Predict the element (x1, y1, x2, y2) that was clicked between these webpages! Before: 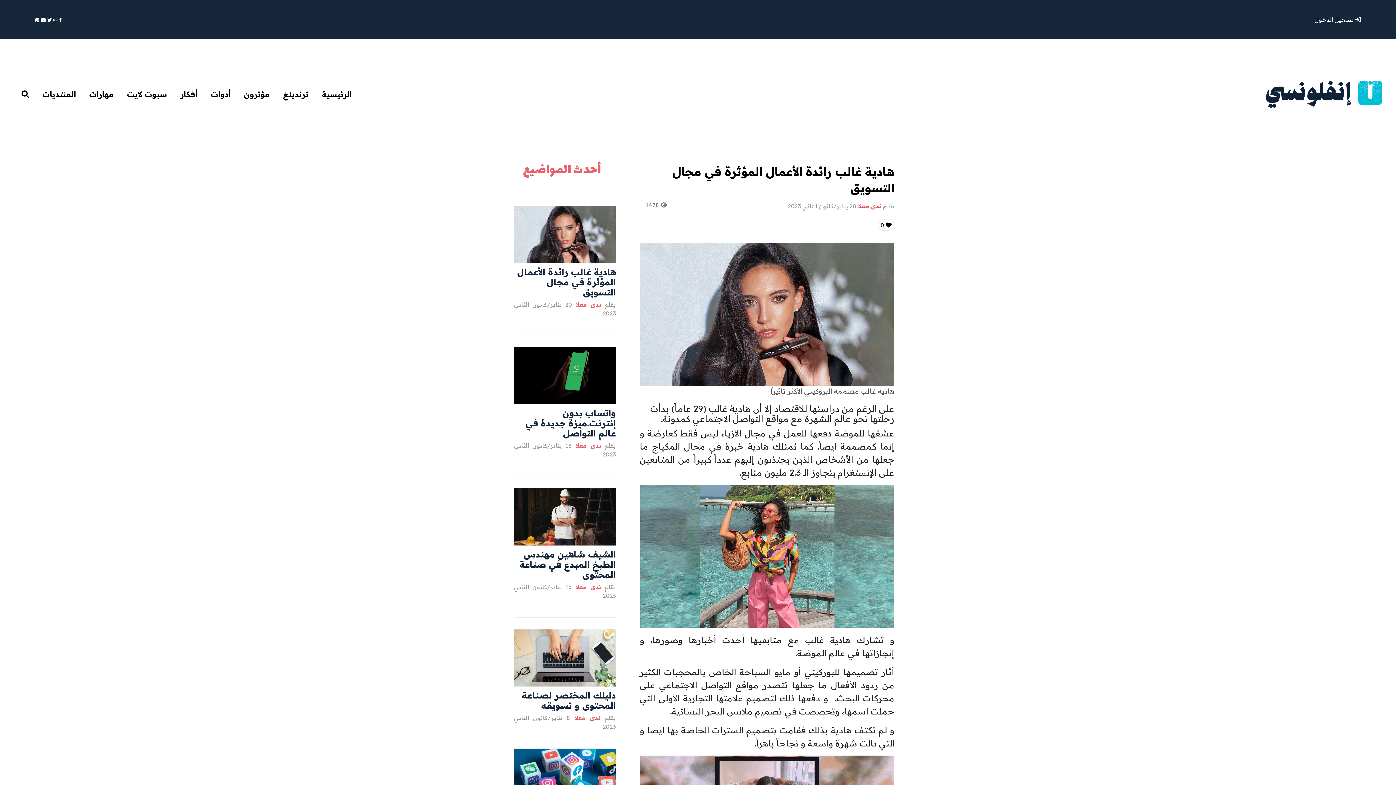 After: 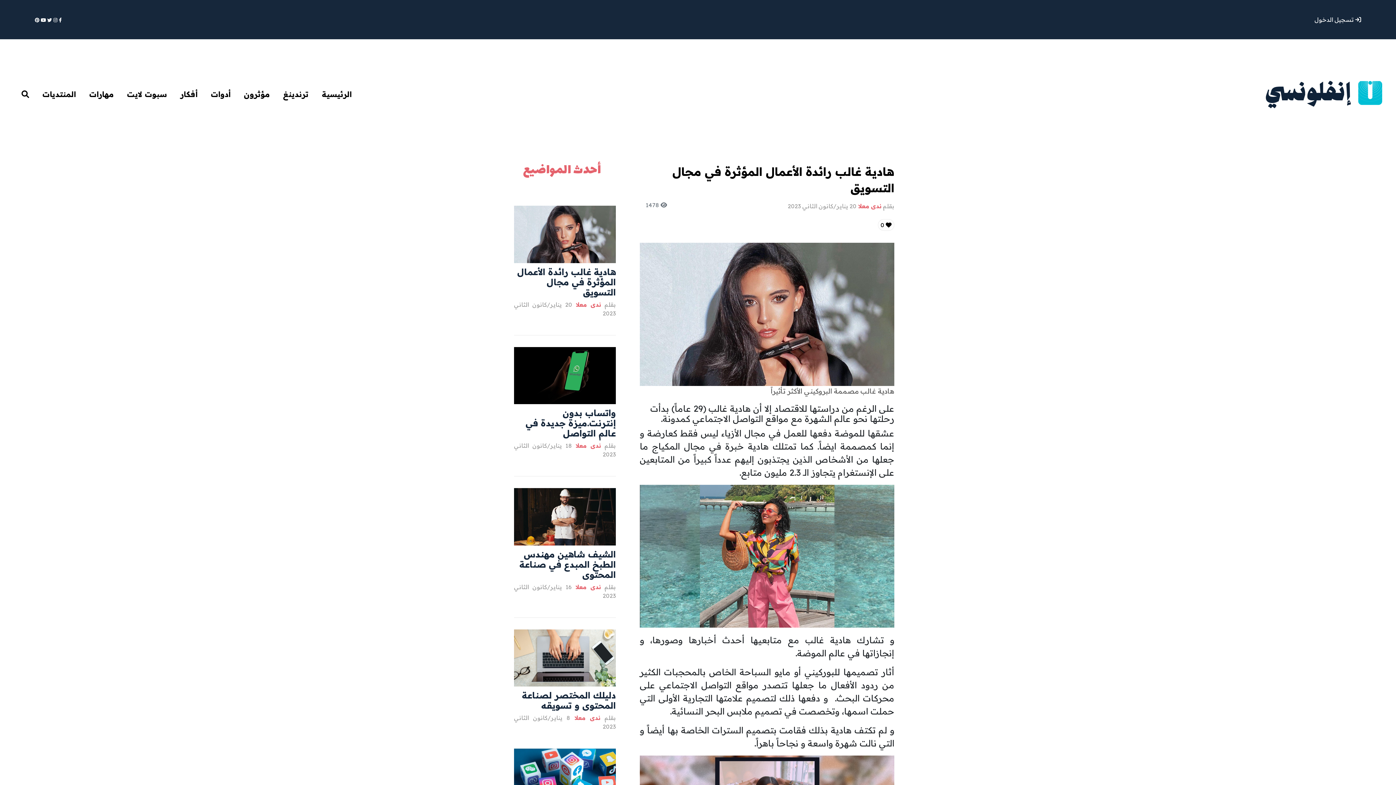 Action: bbox: (47, 16, 52, 23)